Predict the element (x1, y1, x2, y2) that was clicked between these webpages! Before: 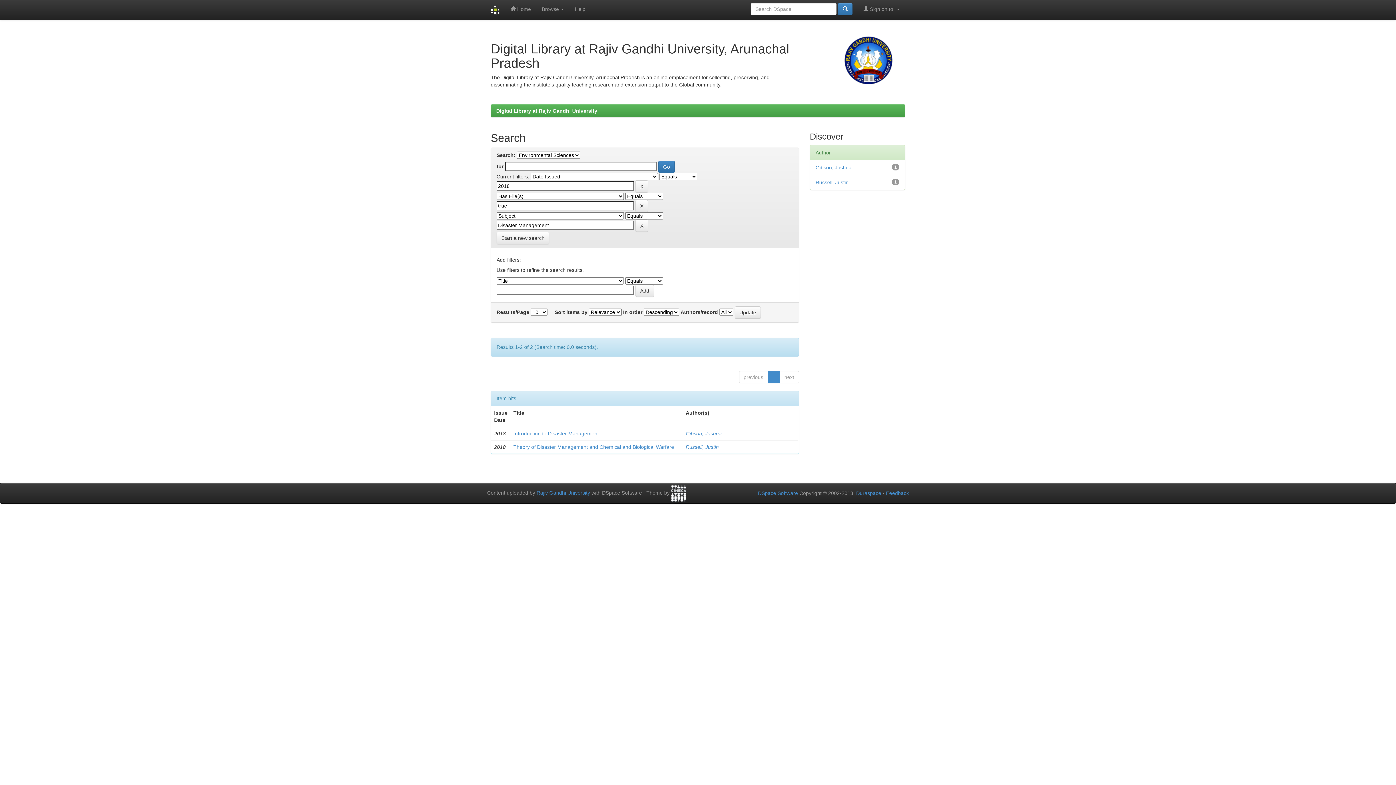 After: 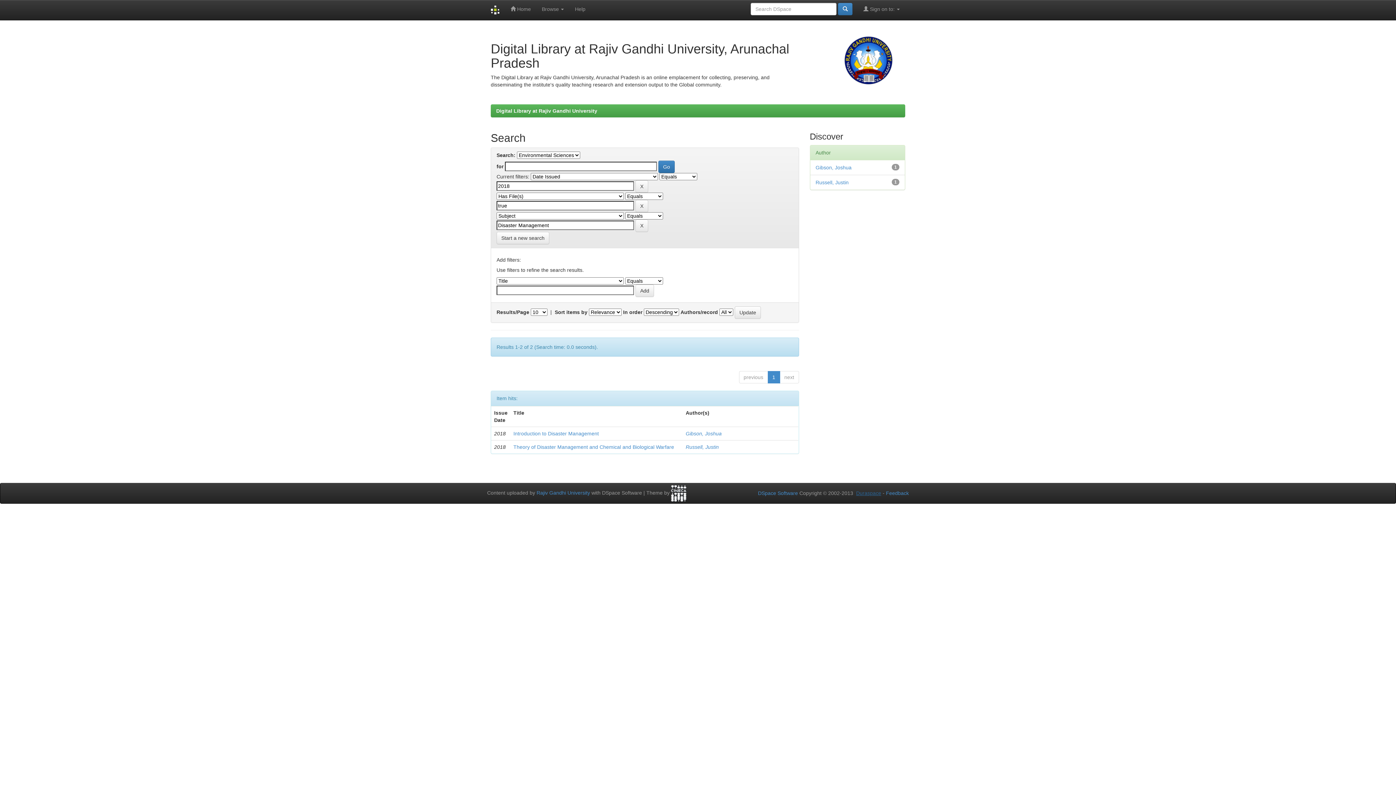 Action: label: Duraspace bbox: (856, 490, 881, 496)